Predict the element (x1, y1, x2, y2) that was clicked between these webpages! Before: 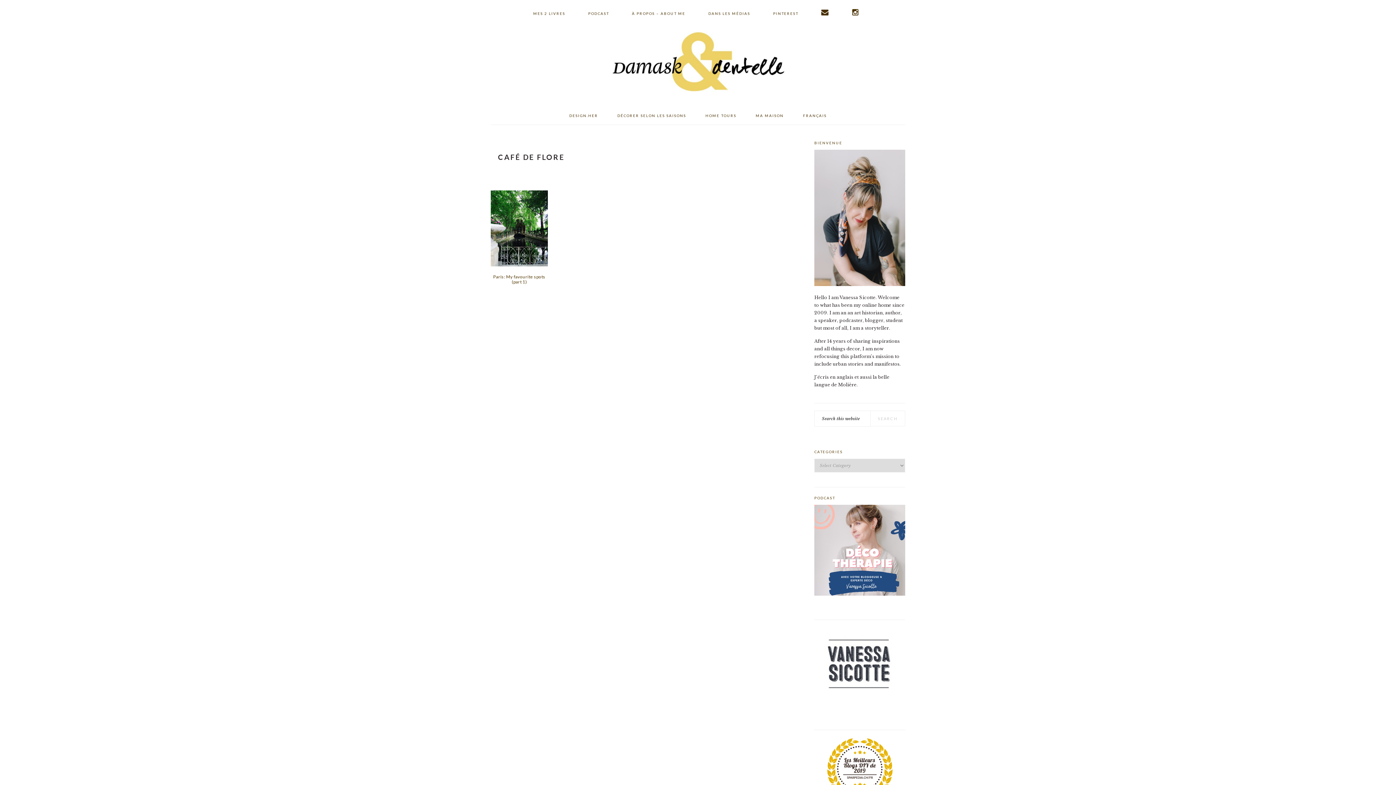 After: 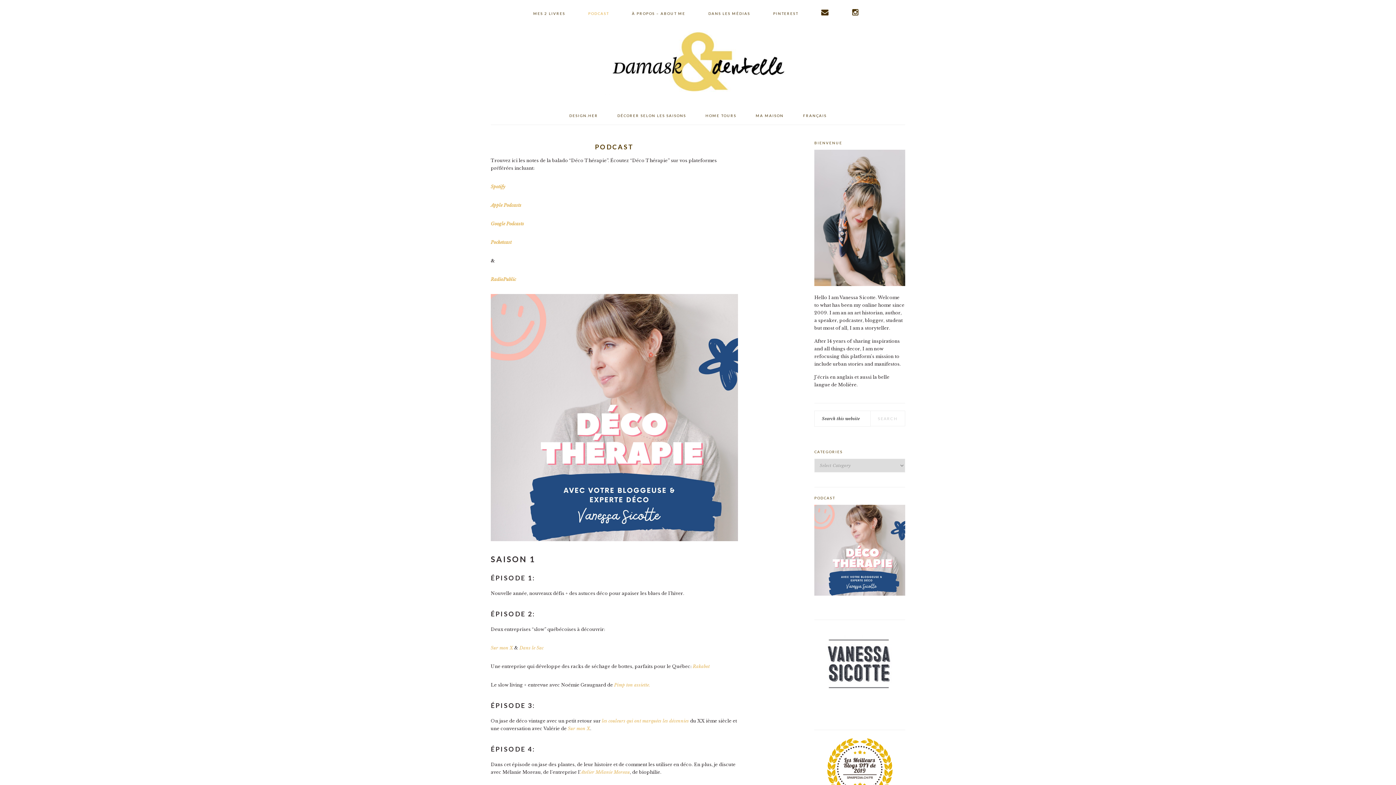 Action: bbox: (814, 598, 905, 604)